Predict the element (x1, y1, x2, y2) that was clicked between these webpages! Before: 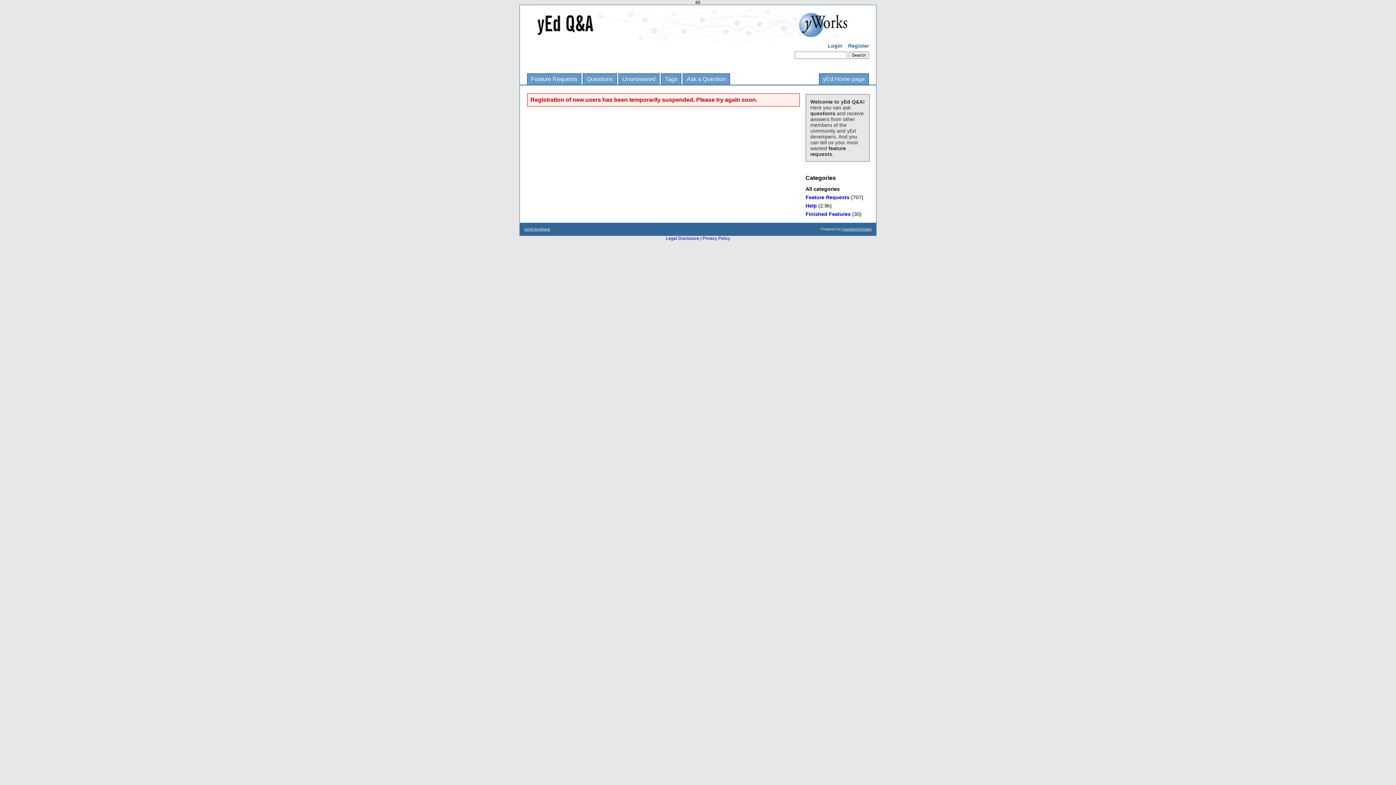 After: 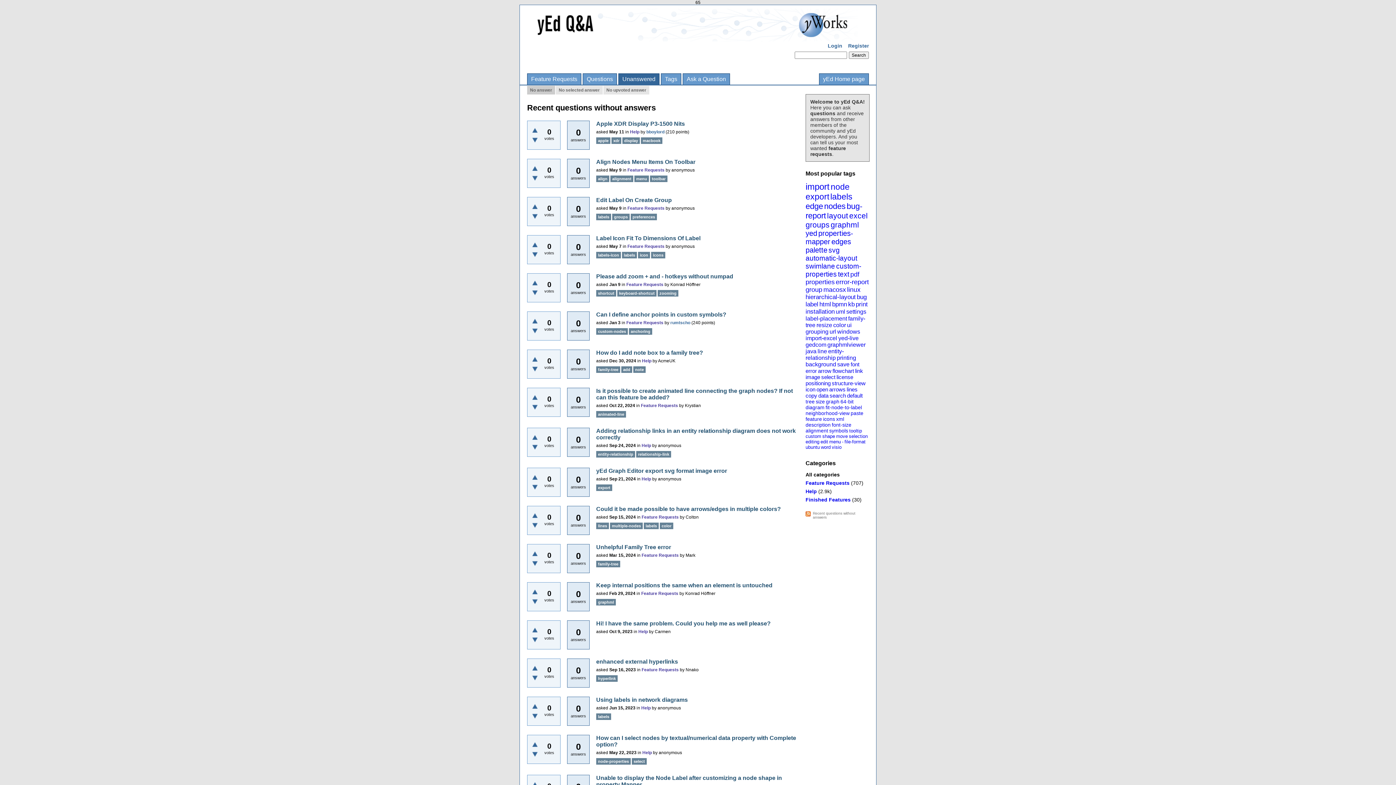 Action: bbox: (618, 73, 659, 84) label: Unanswered